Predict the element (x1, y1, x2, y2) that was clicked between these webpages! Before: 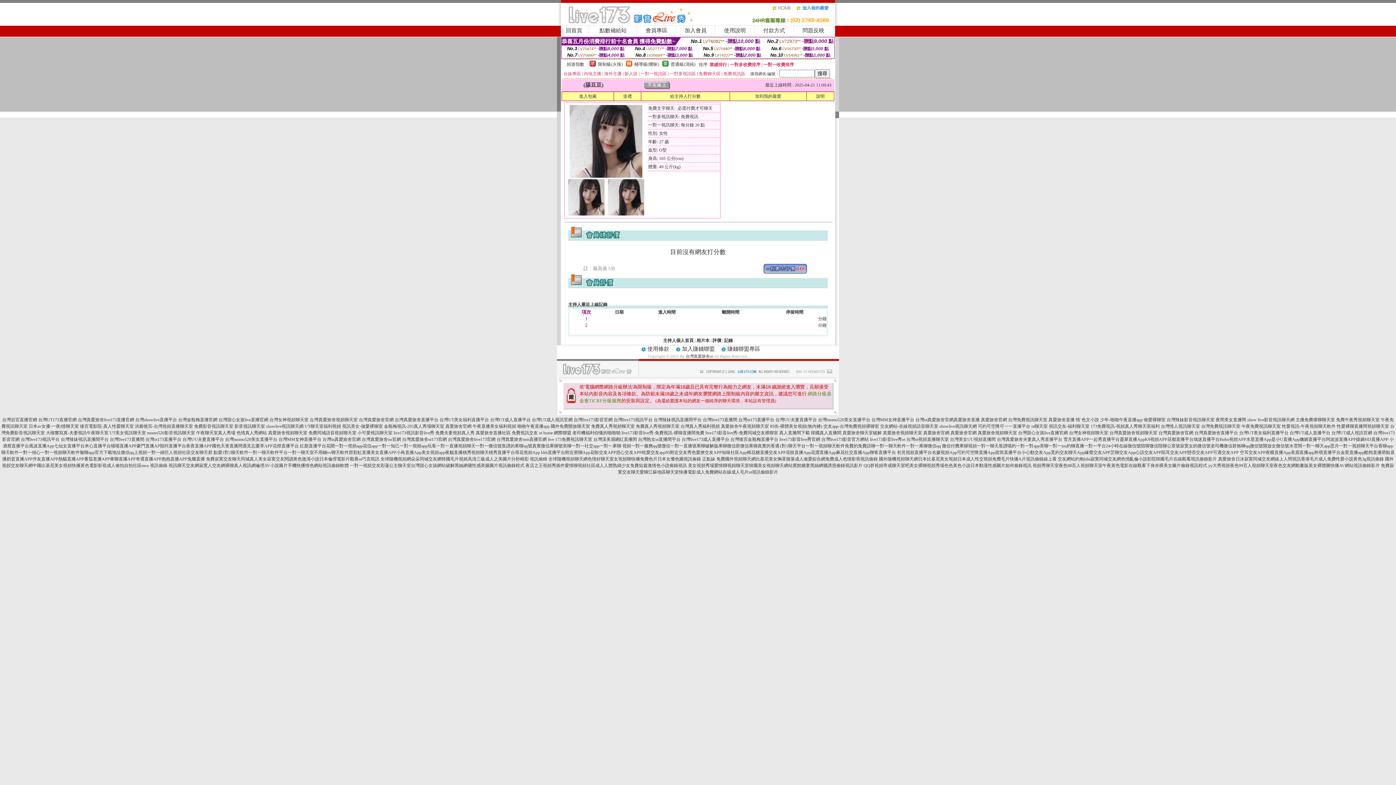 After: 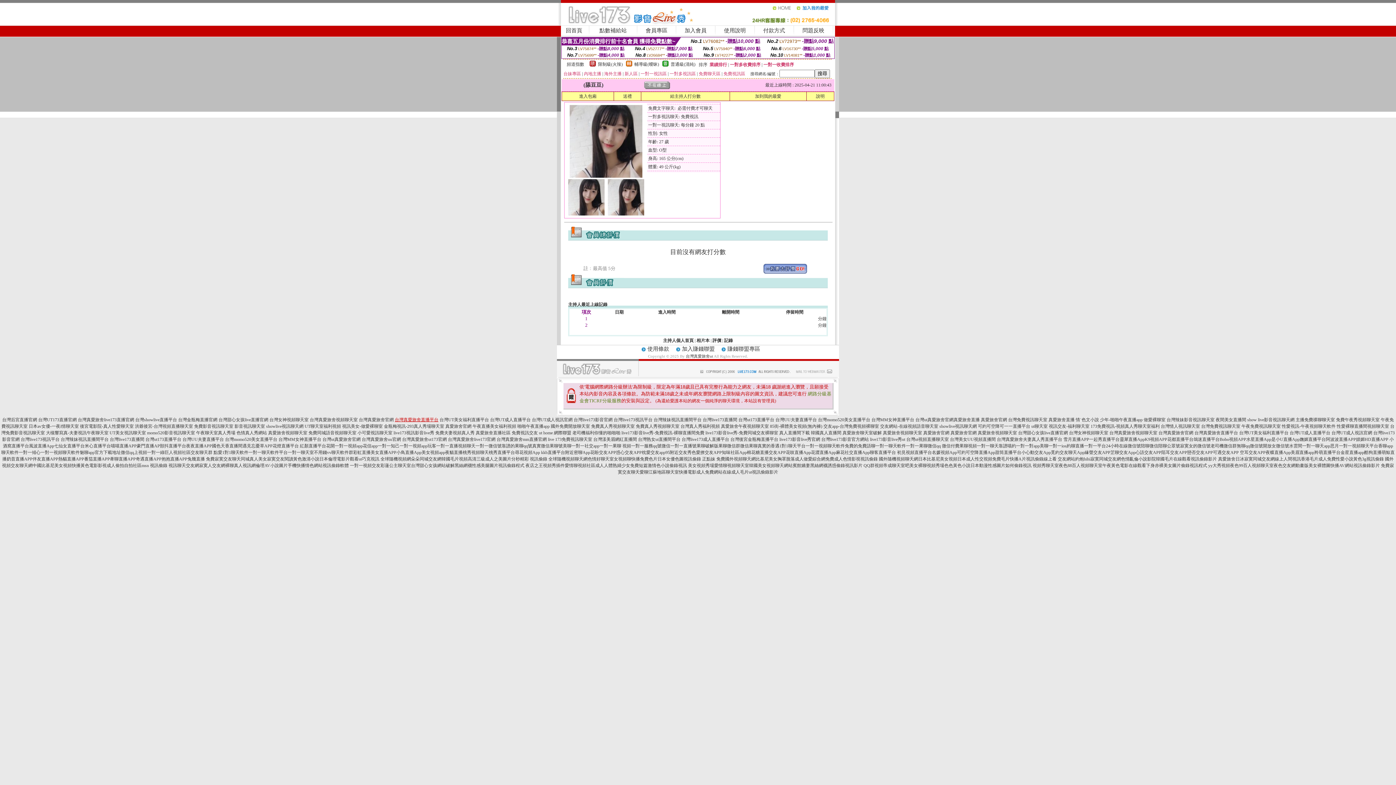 Action: bbox: (394, 417, 438, 422) label: 台灣真愛旅舍直播平台